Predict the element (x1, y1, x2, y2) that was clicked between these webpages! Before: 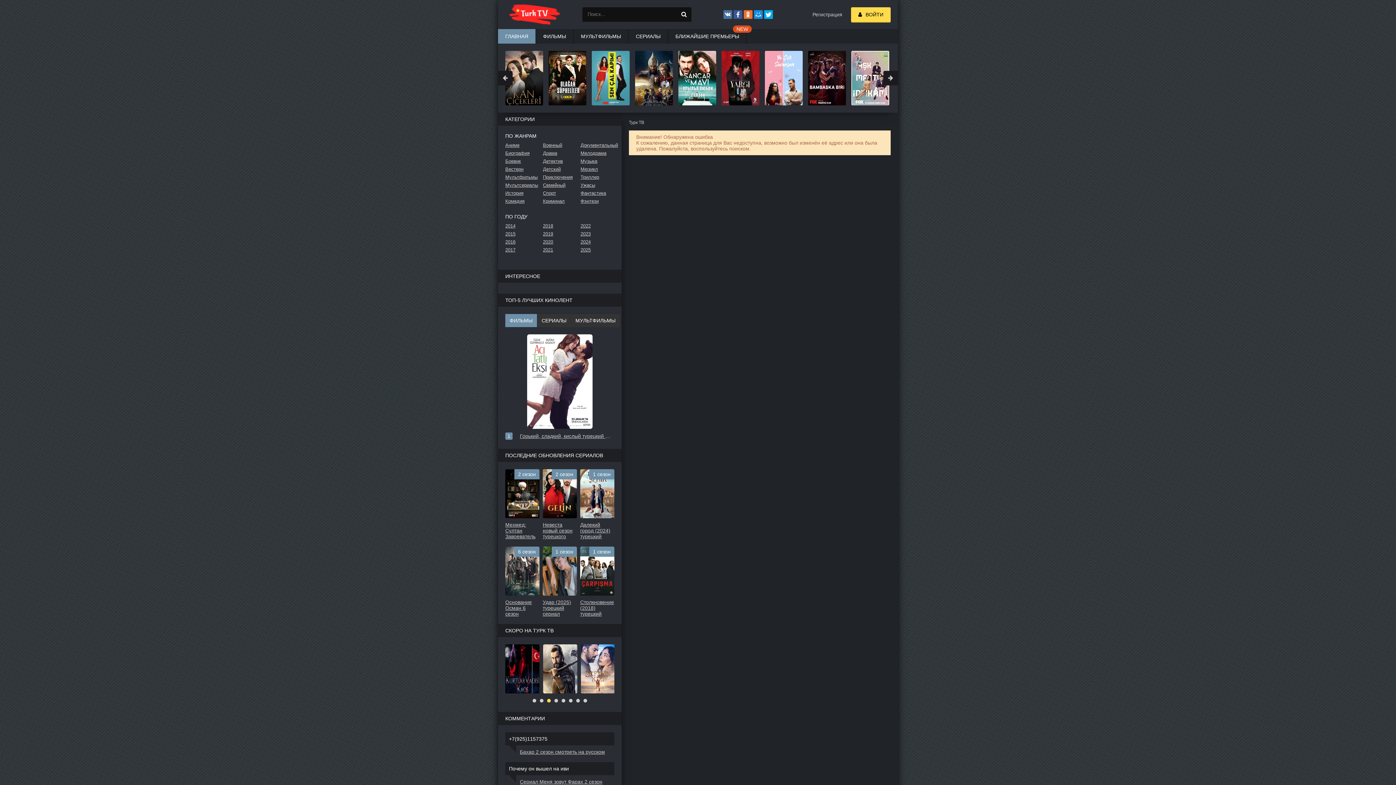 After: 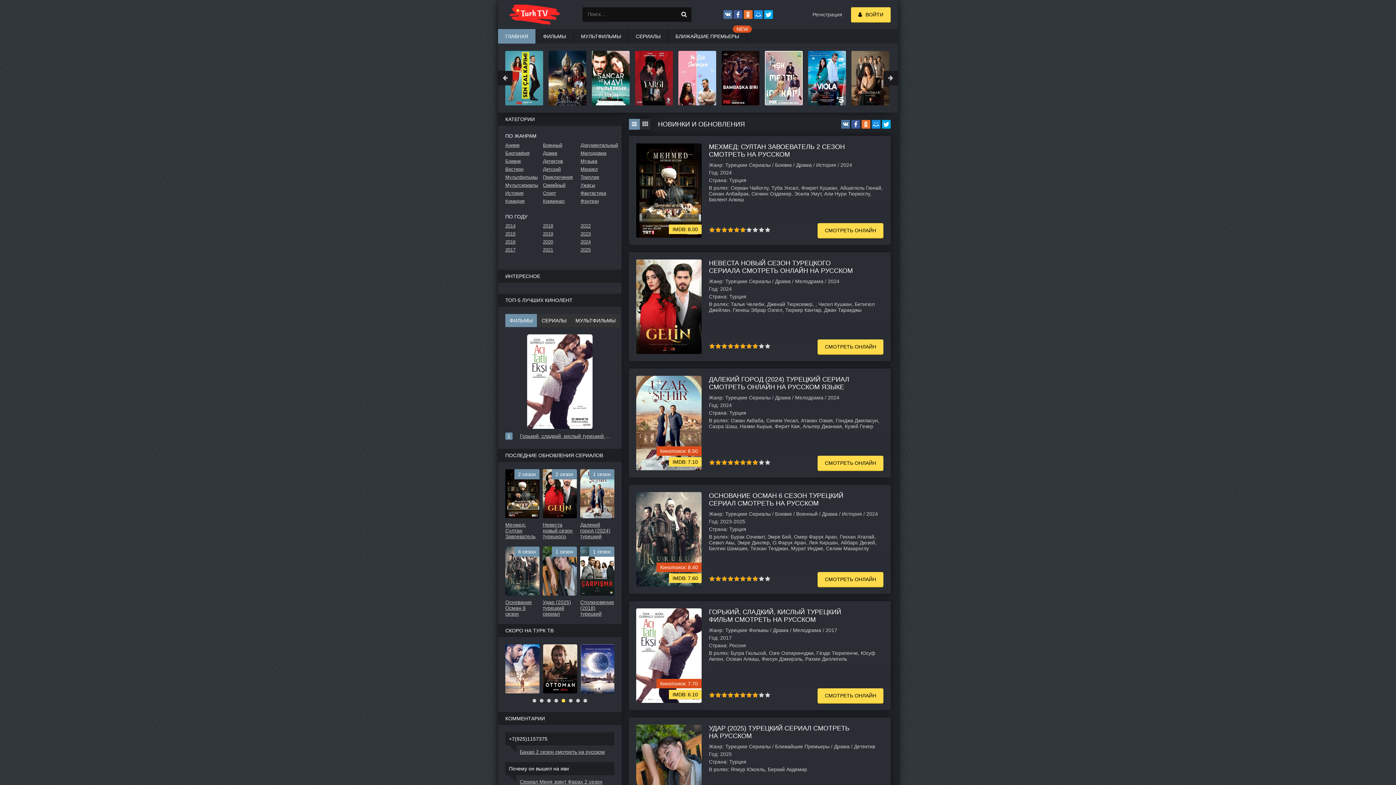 Action: label: ГЛАВНАЯ bbox: (498, 29, 535, 43)